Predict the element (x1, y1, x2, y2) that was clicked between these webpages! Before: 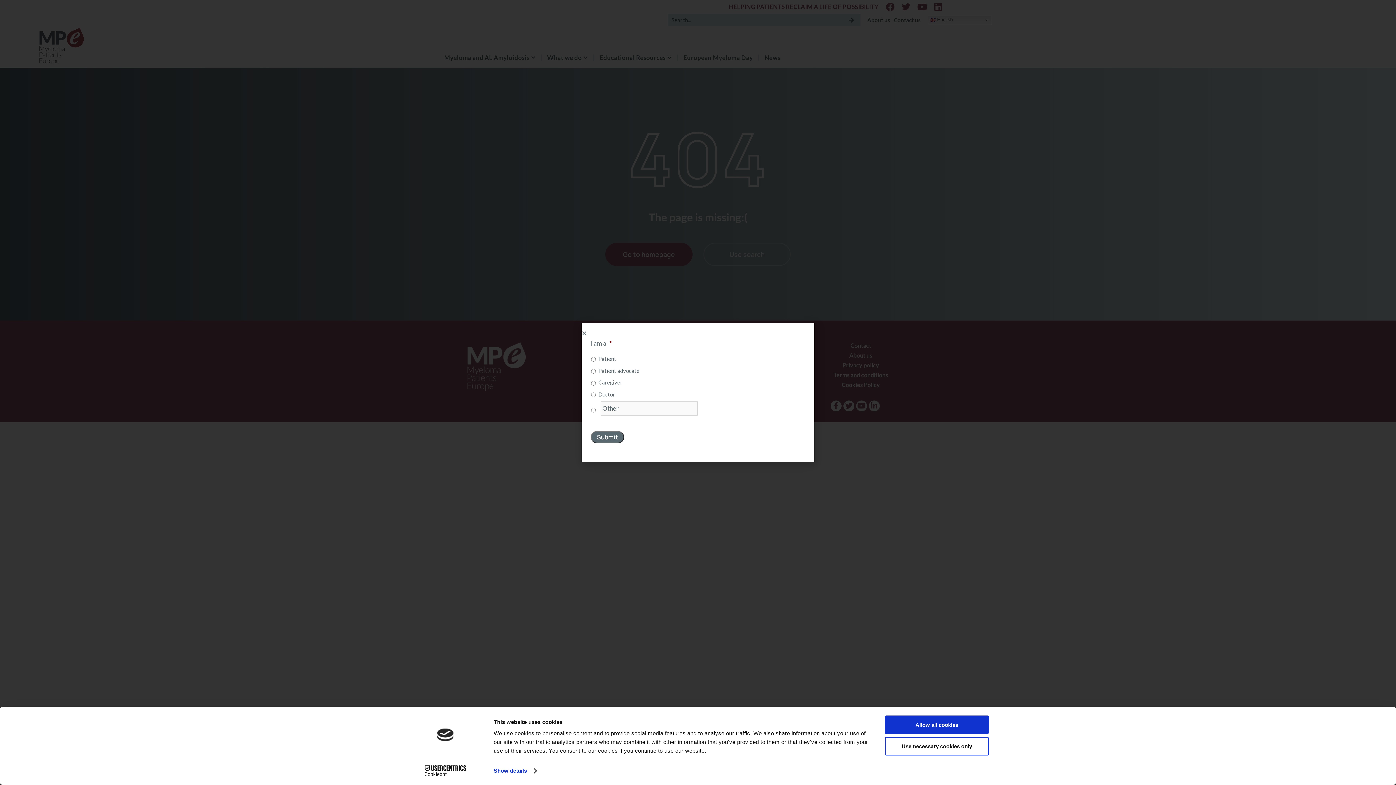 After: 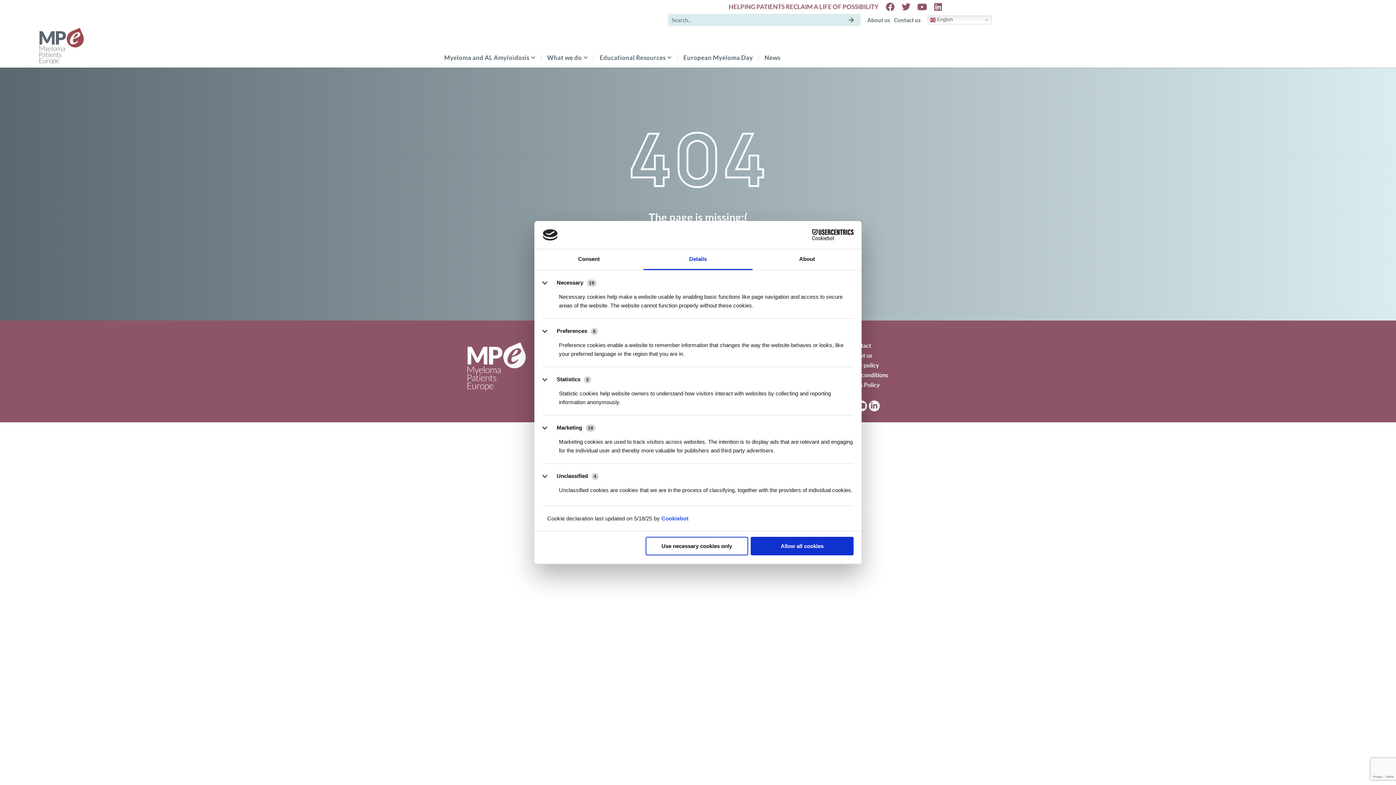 Action: bbox: (493, 765, 536, 776) label: Show details